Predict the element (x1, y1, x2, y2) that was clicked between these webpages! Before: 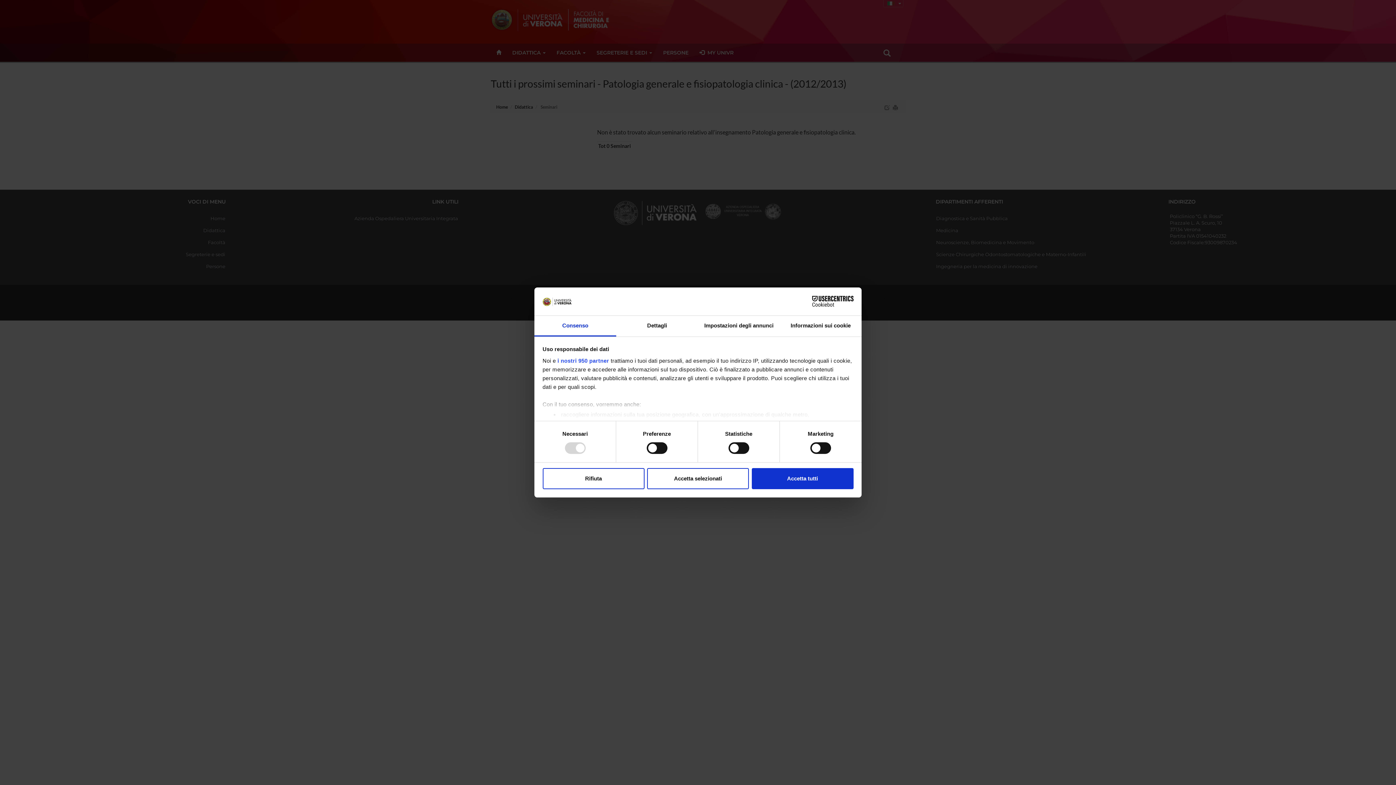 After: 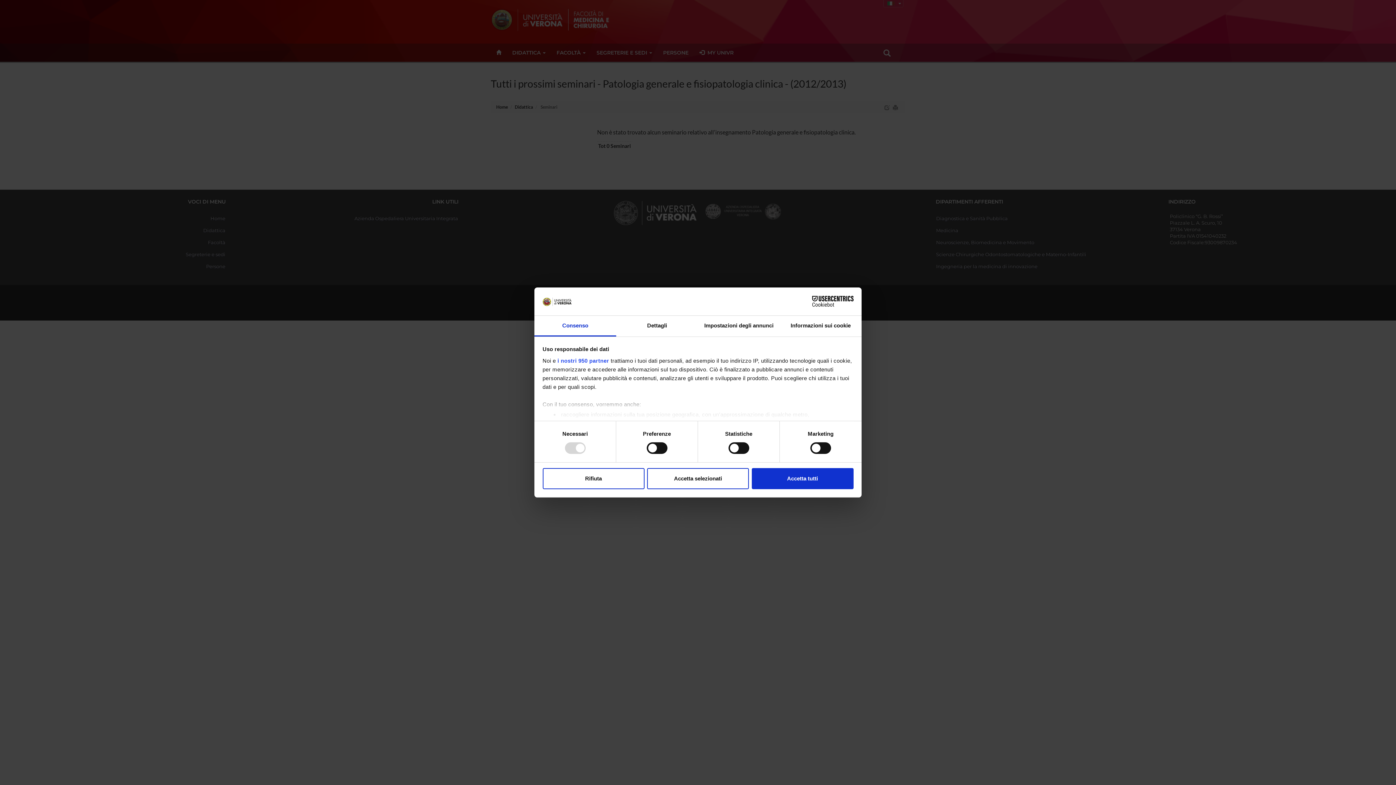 Action: bbox: (534, 315, 616, 336) label: Consenso